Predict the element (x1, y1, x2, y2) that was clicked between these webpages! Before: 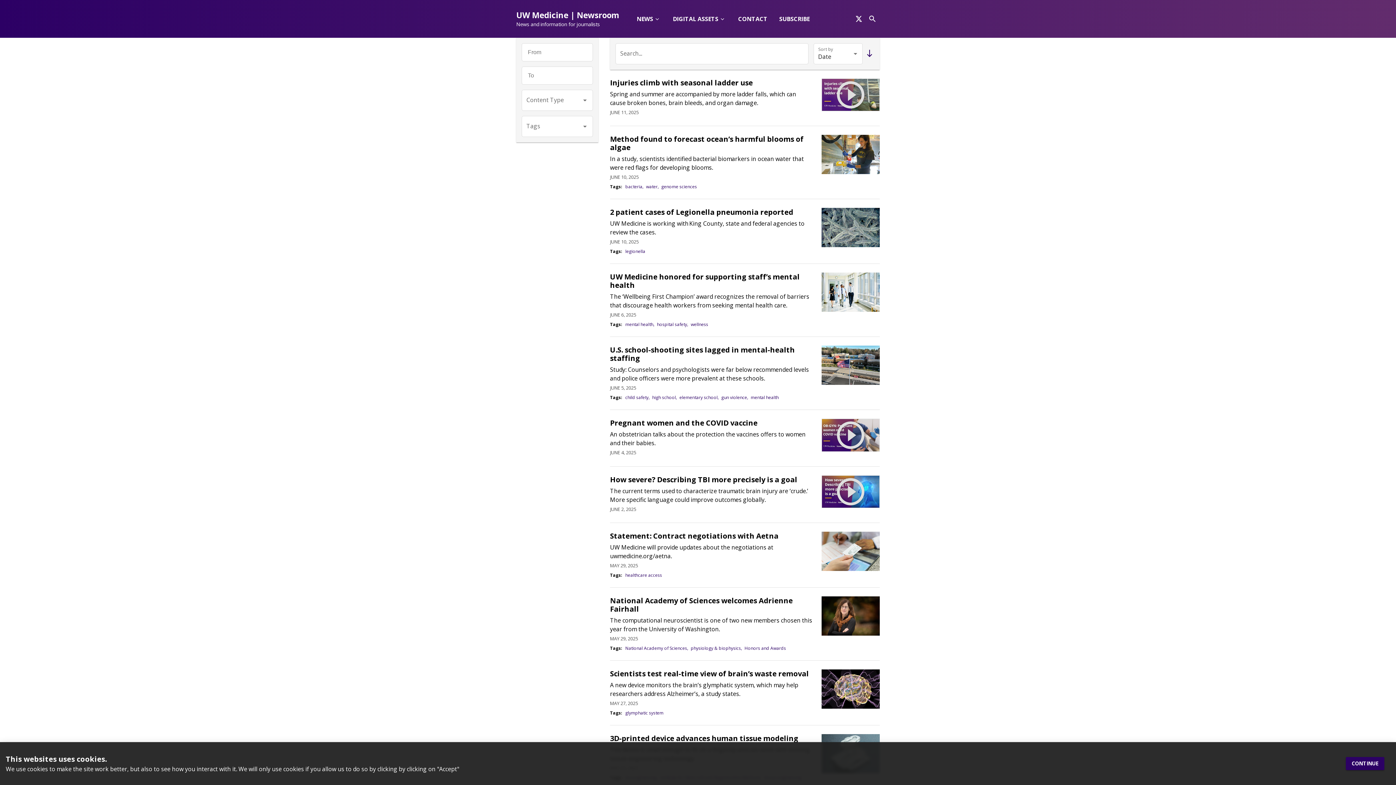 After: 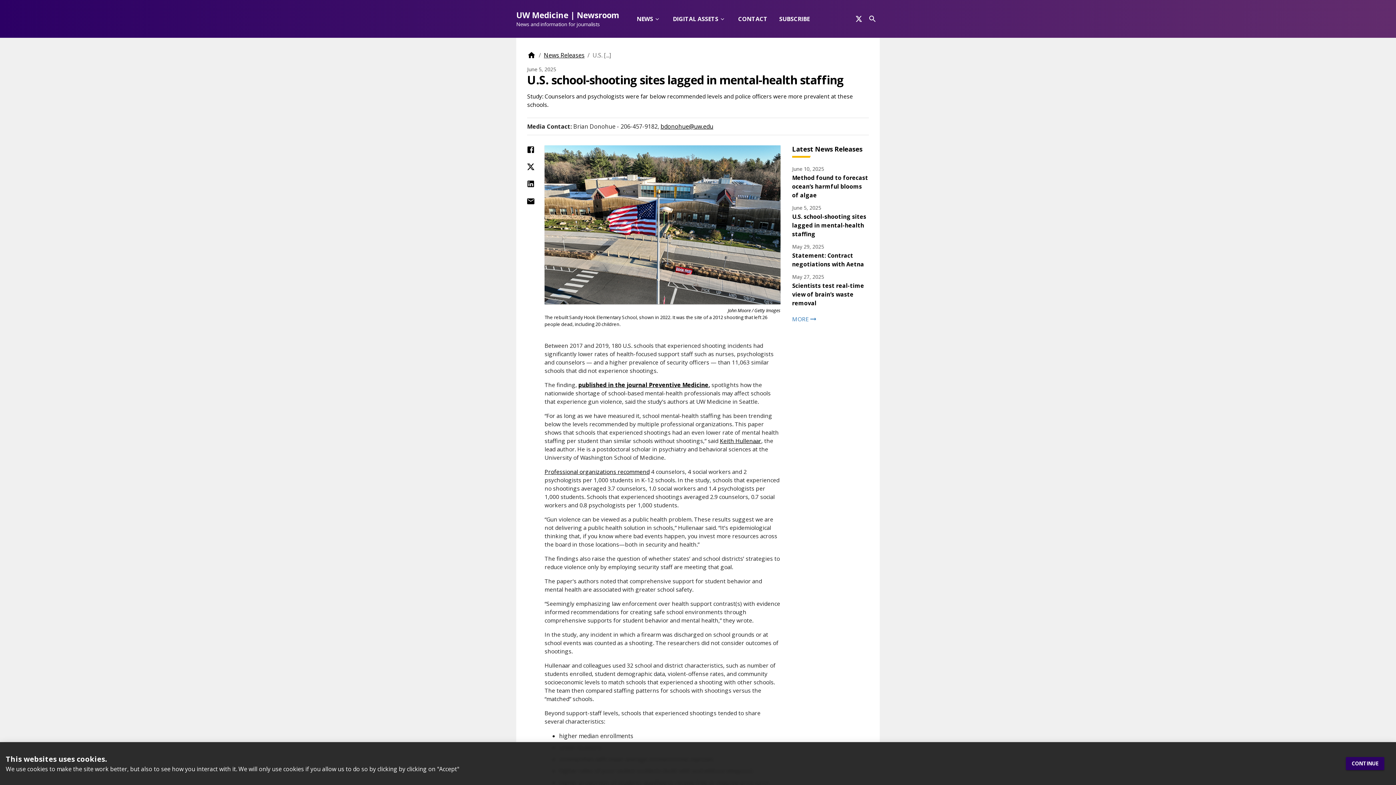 Action: label: U.S. school-shooting sites lagged in mental-health staffing bbox: (610, 345, 813, 362)